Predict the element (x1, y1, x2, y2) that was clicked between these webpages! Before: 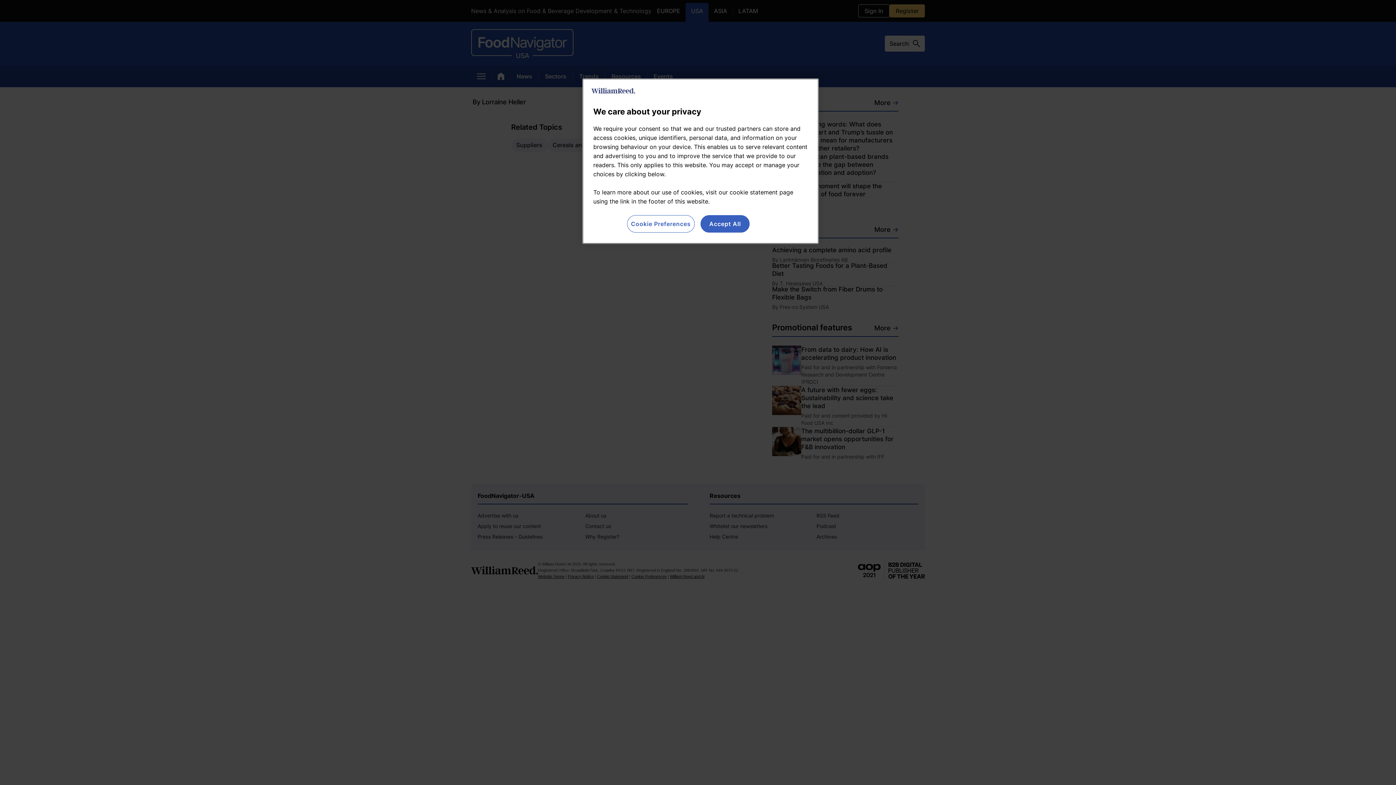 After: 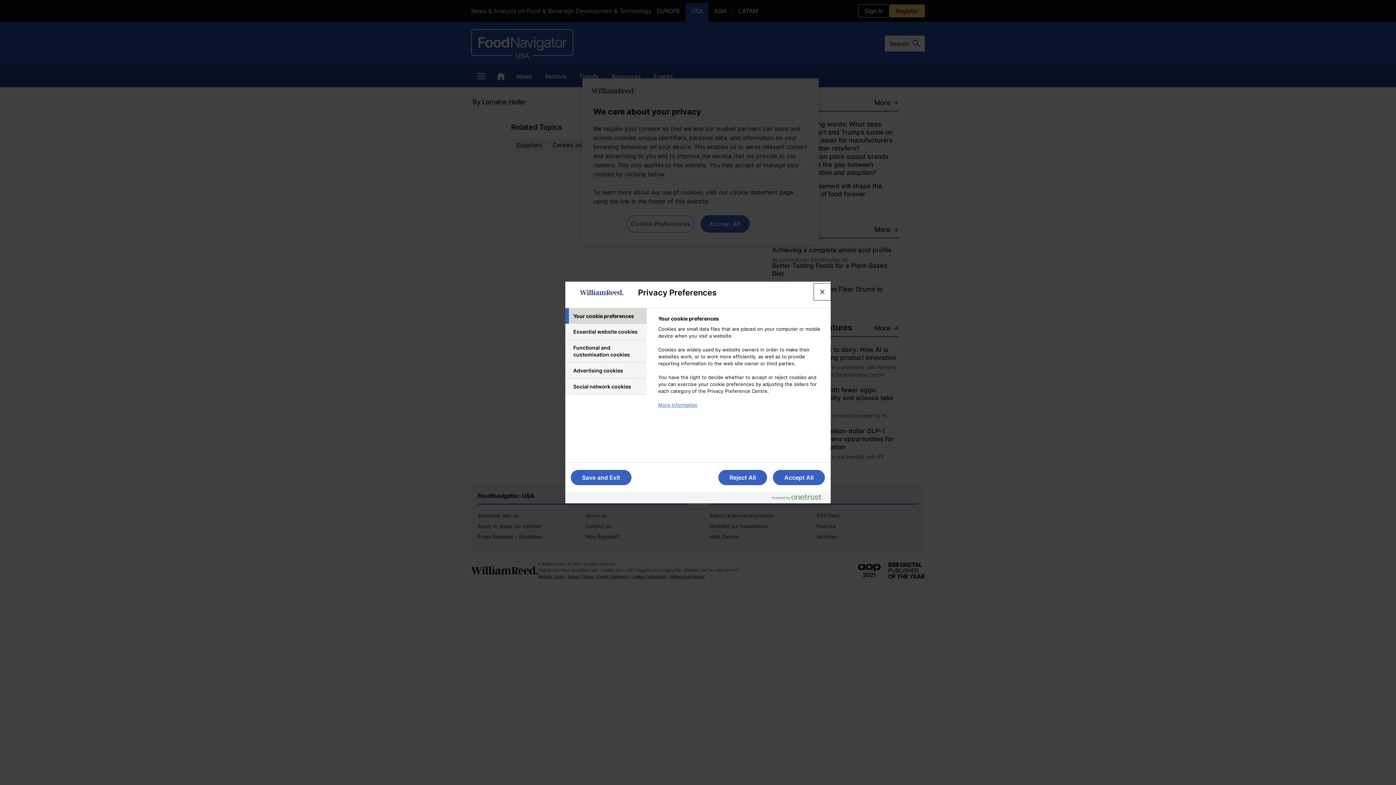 Action: label: Cookie Preferences bbox: (627, 215, 694, 232)